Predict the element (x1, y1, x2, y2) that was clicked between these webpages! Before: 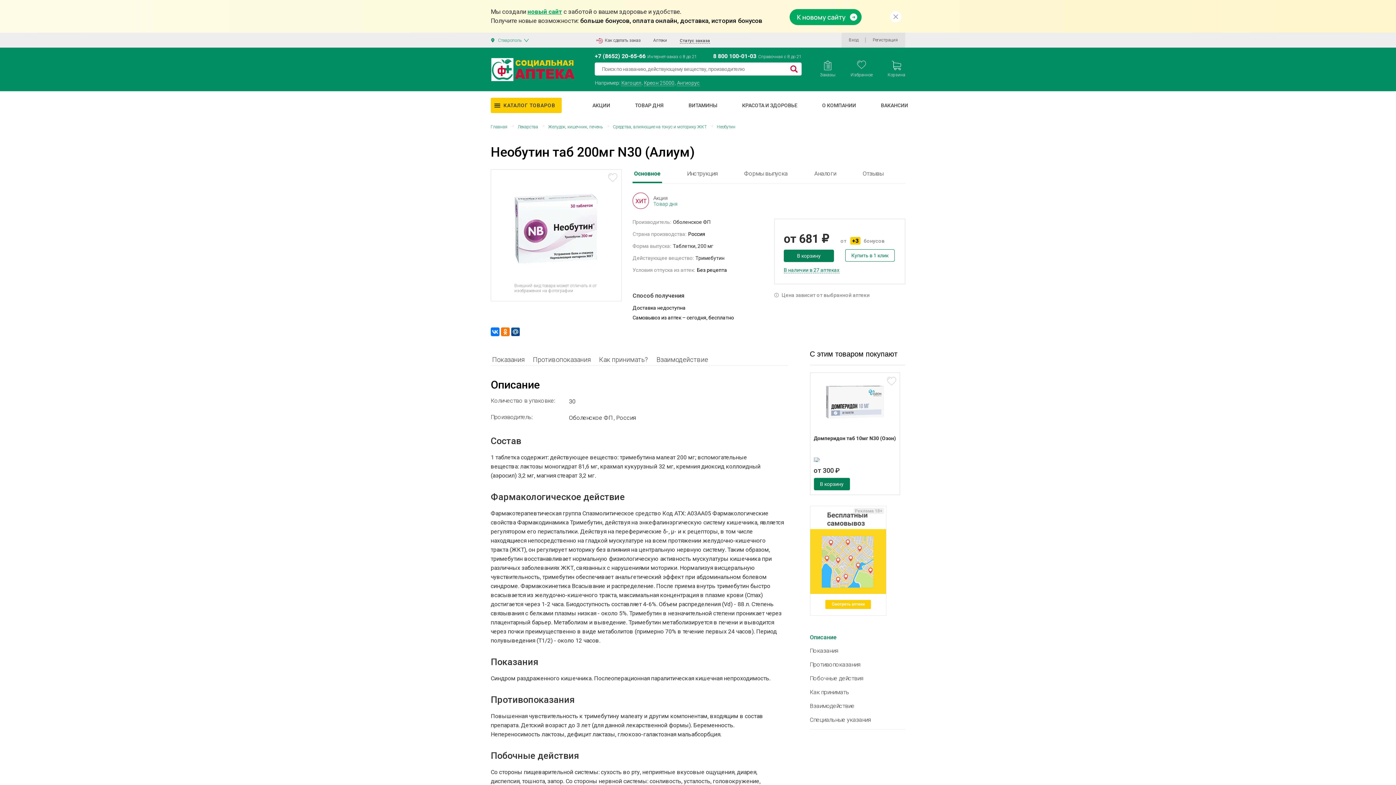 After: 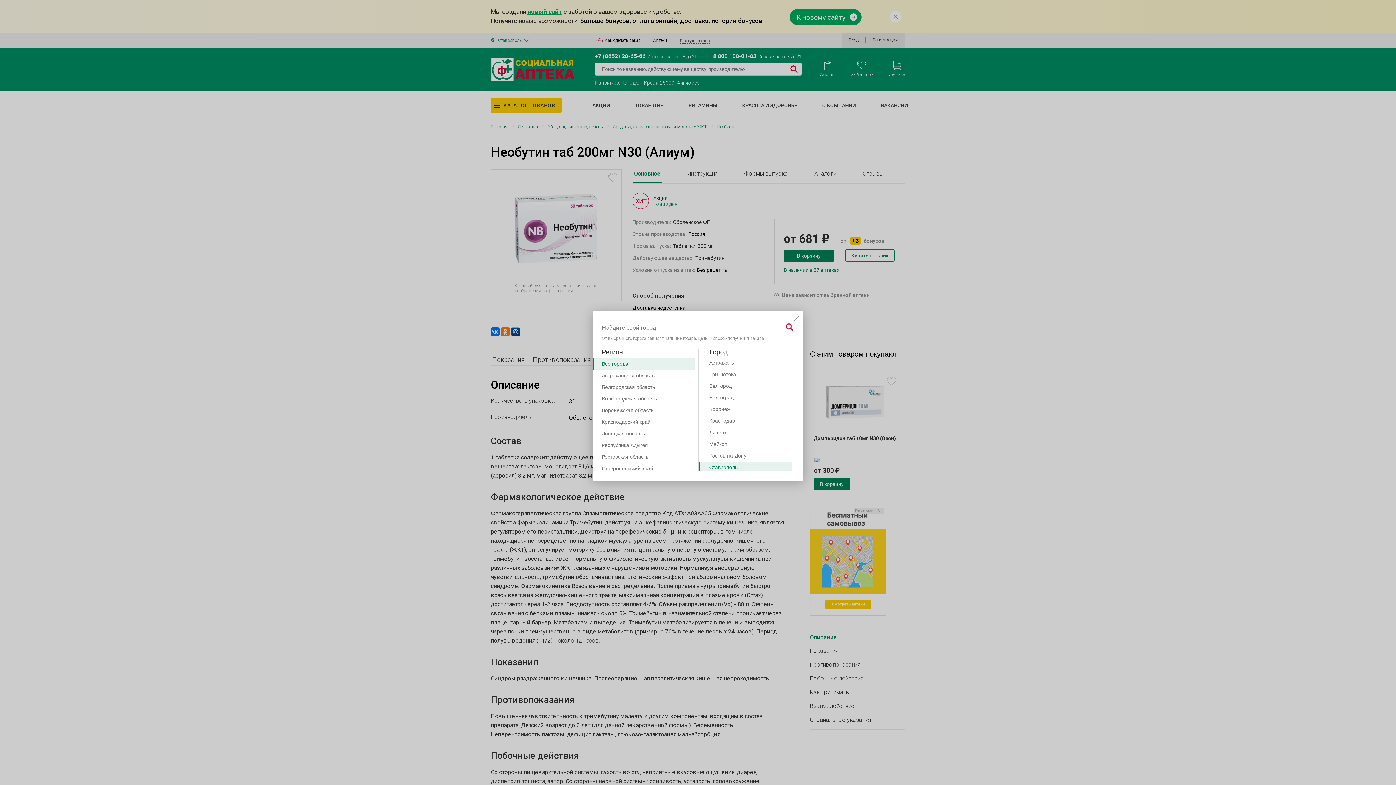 Action: label: Ставрополь bbox: (490, 37, 529, 42)